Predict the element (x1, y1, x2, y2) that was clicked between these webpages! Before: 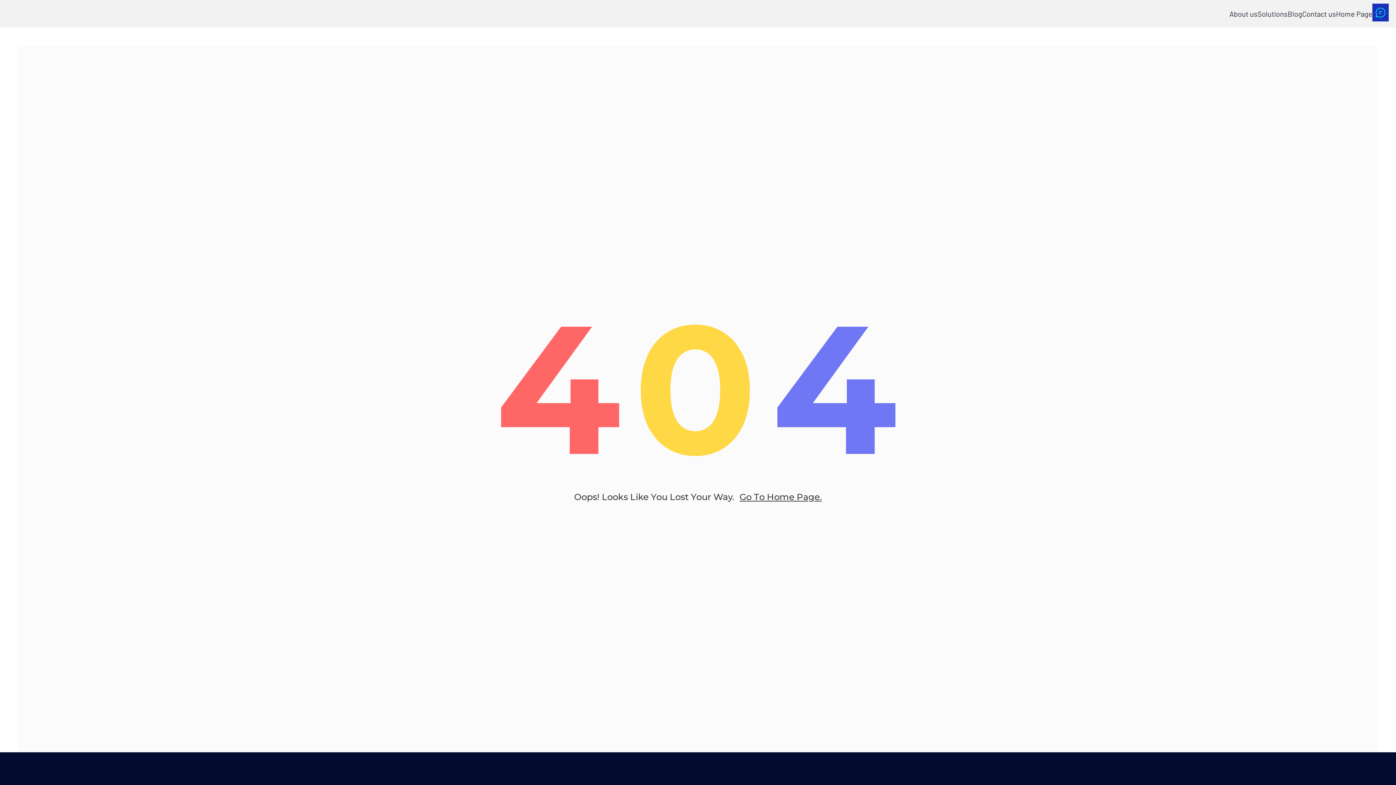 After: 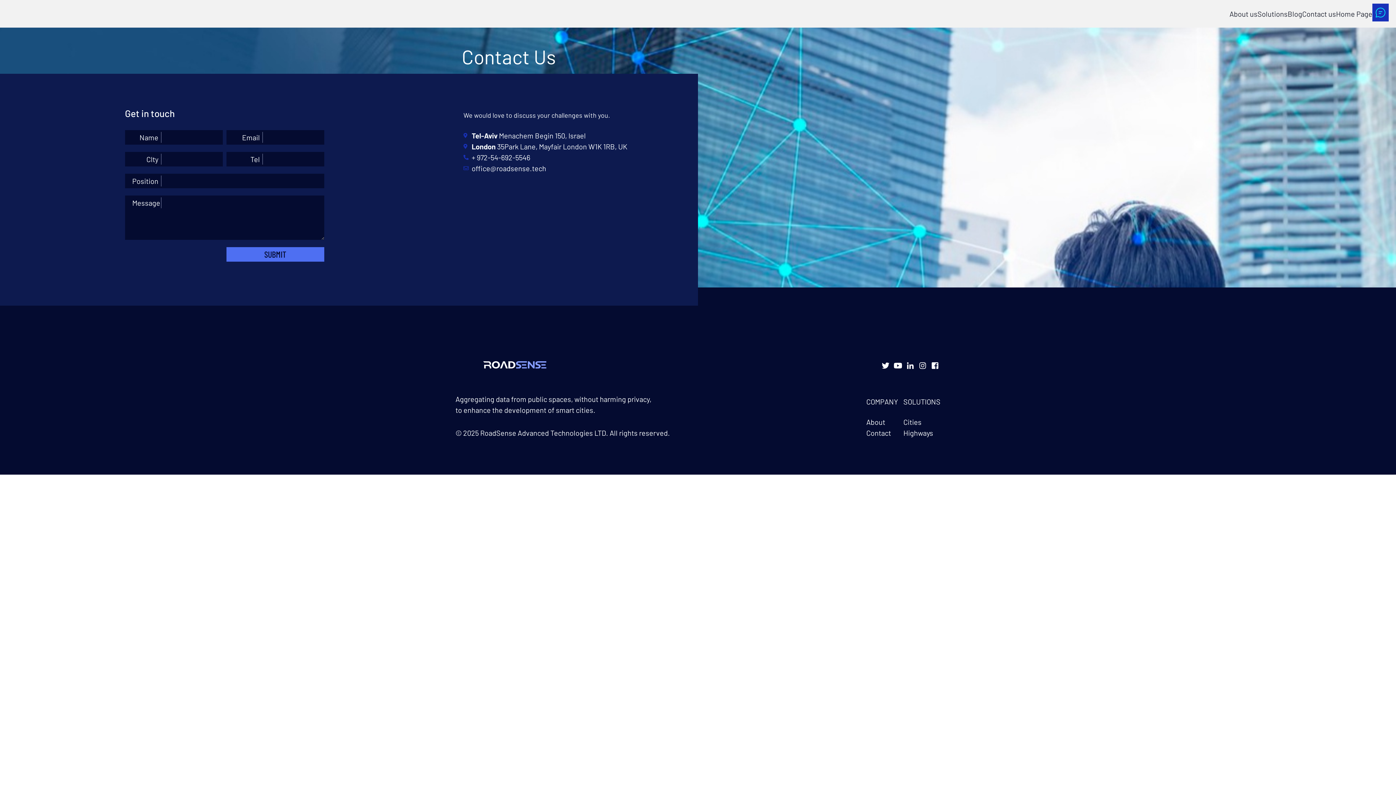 Action: label: Contact us bbox: (1302, 8, 1336, 19)